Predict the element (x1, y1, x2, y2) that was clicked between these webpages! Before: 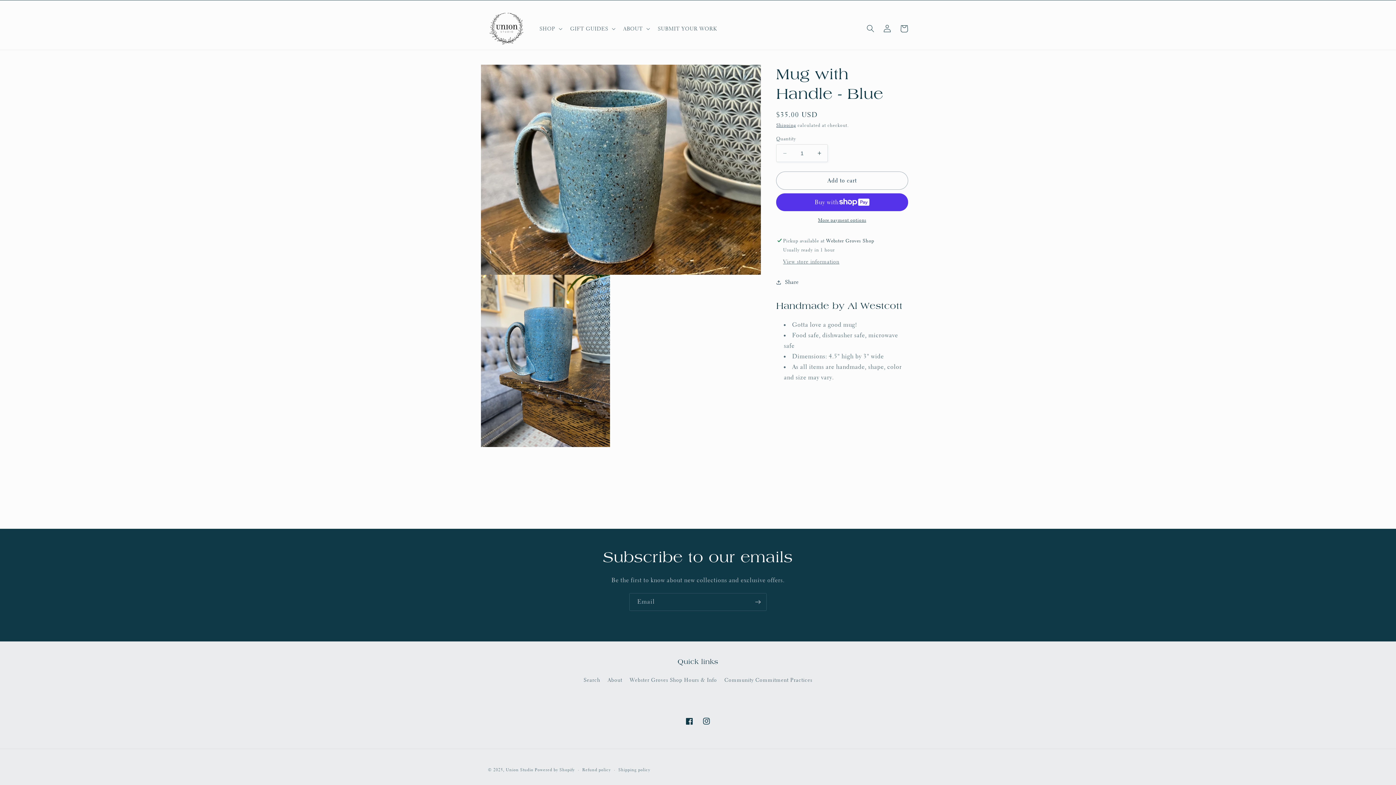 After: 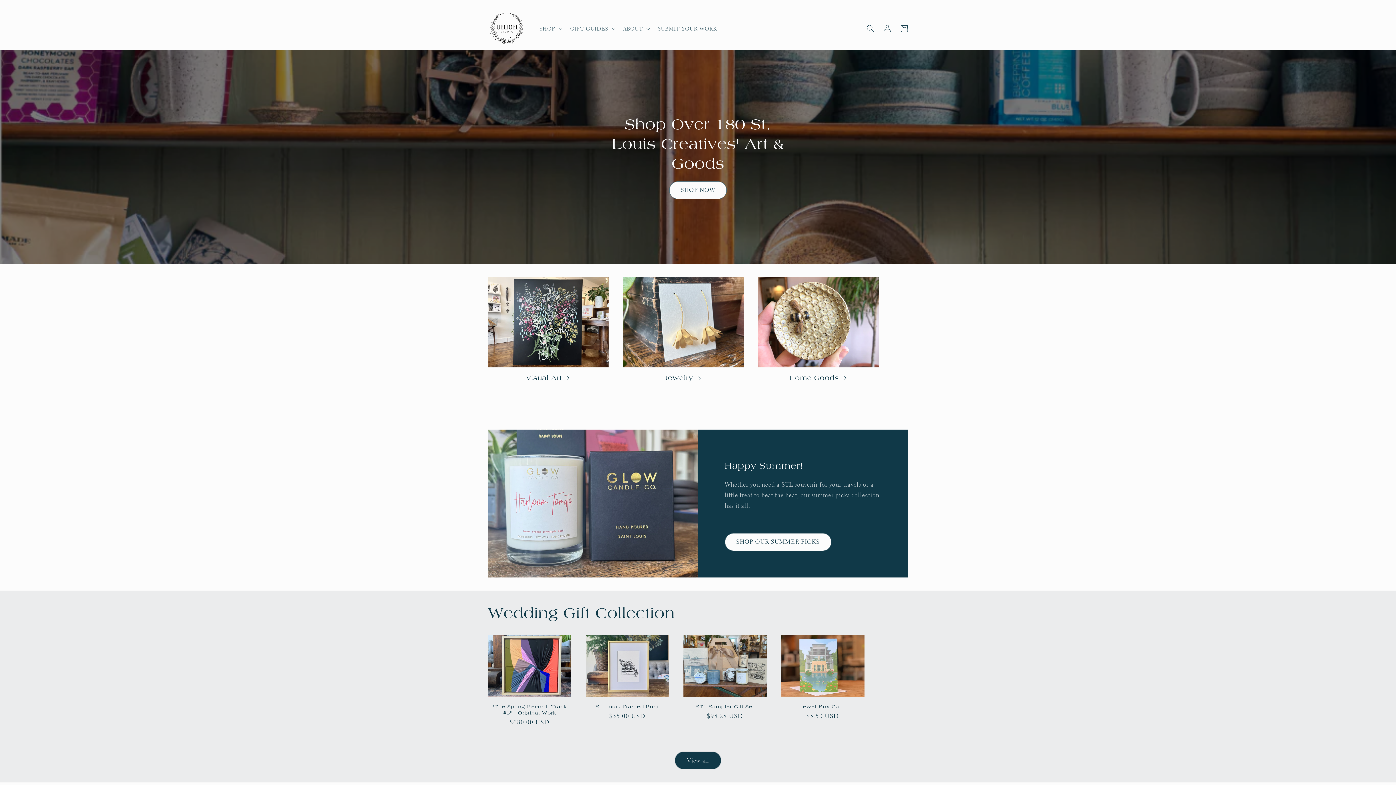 Action: bbox: (485, 7, 527, 49)